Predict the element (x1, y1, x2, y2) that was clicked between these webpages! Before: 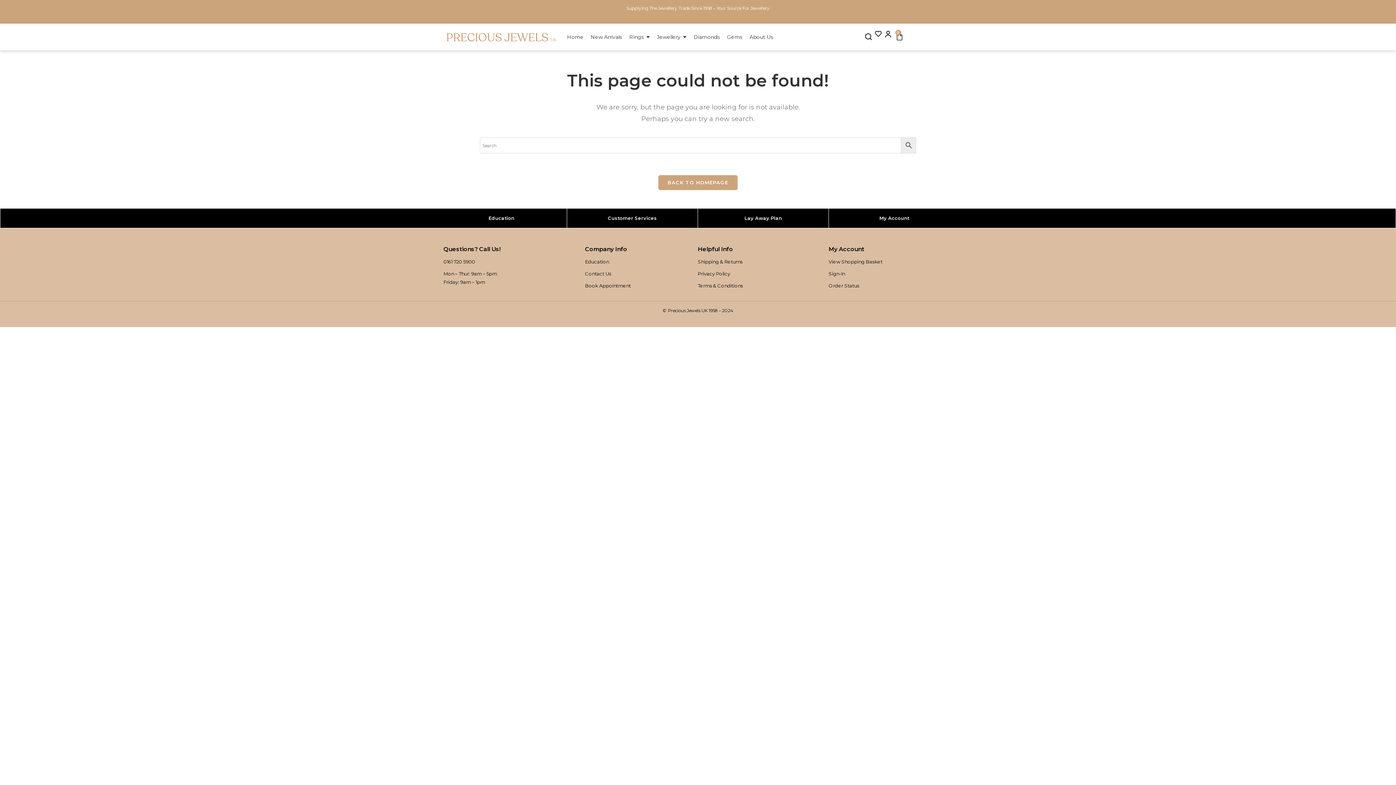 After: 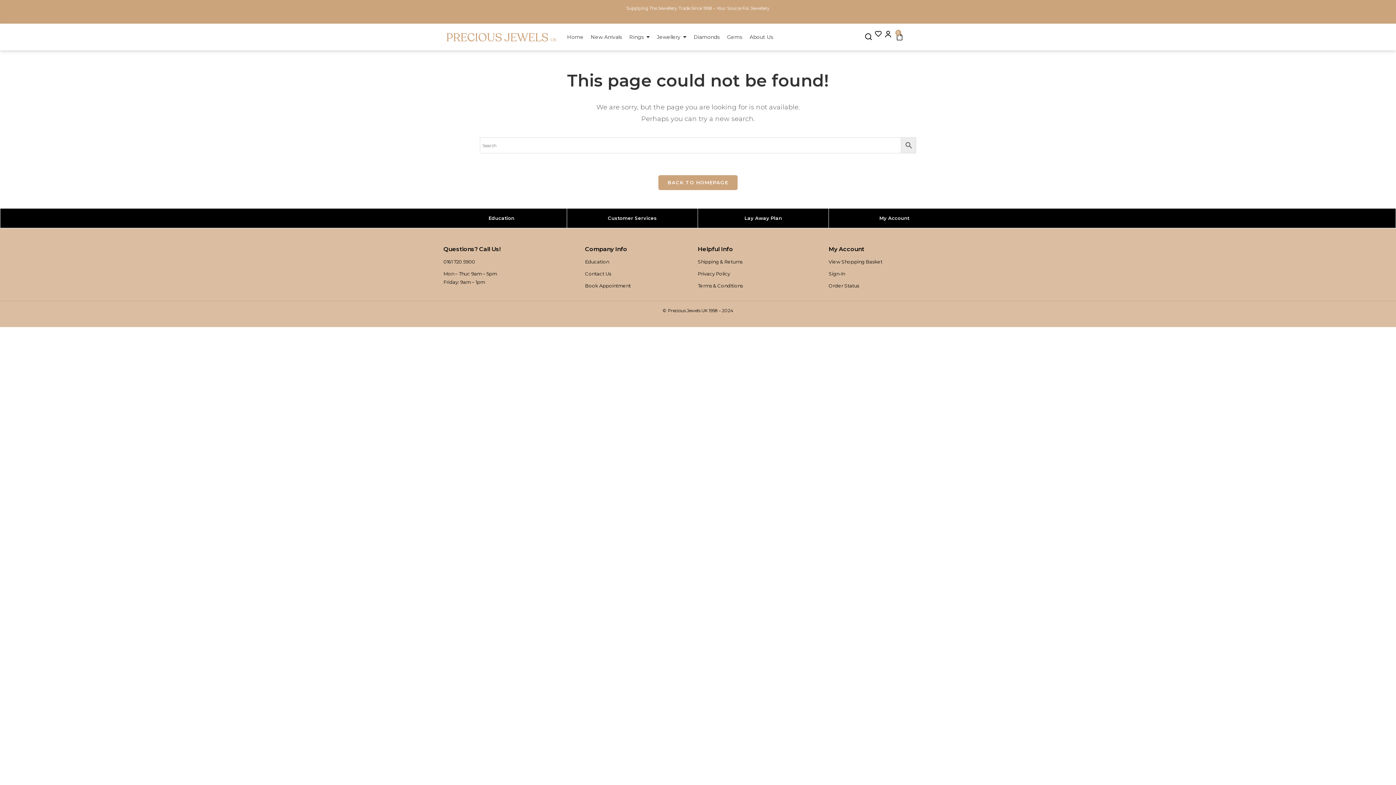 Action: bbox: (874, 30, 884, 37)